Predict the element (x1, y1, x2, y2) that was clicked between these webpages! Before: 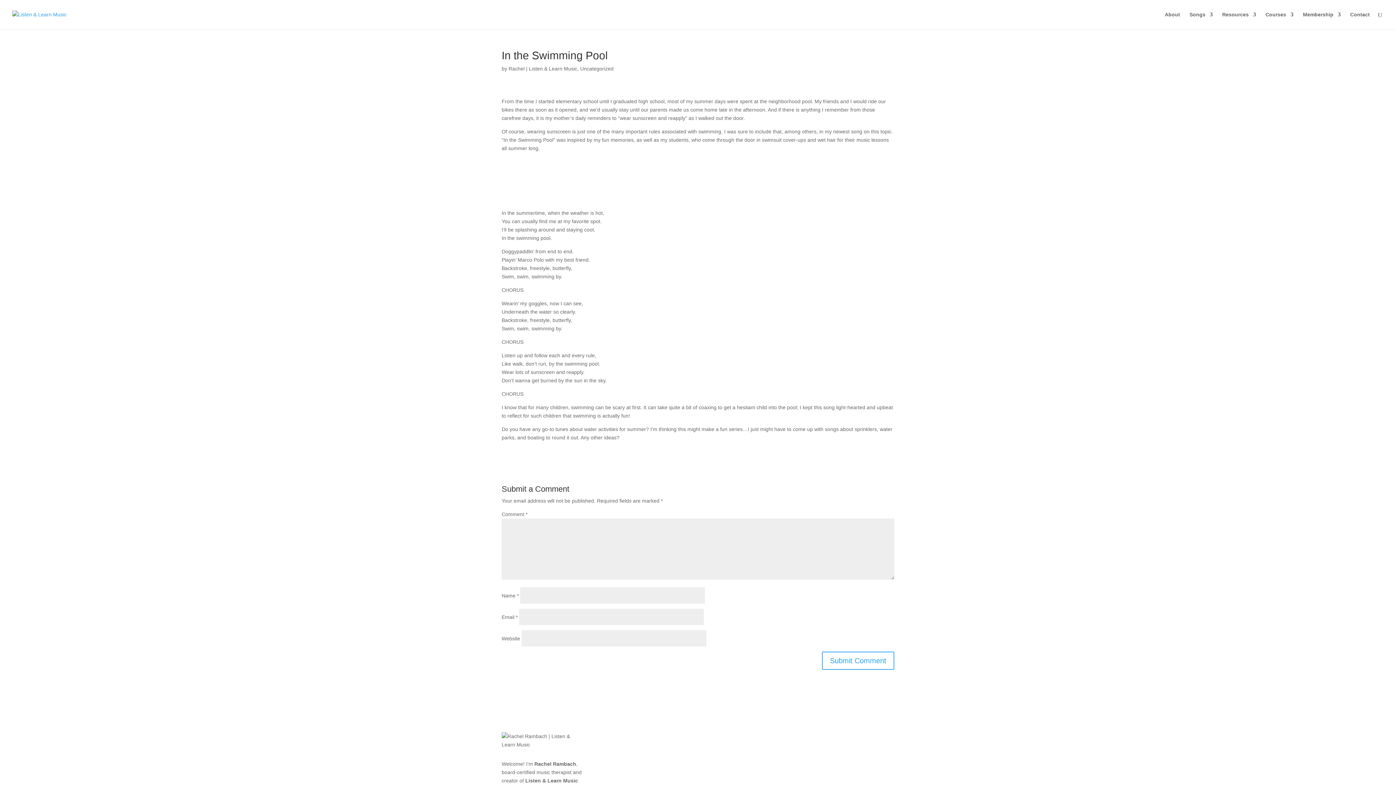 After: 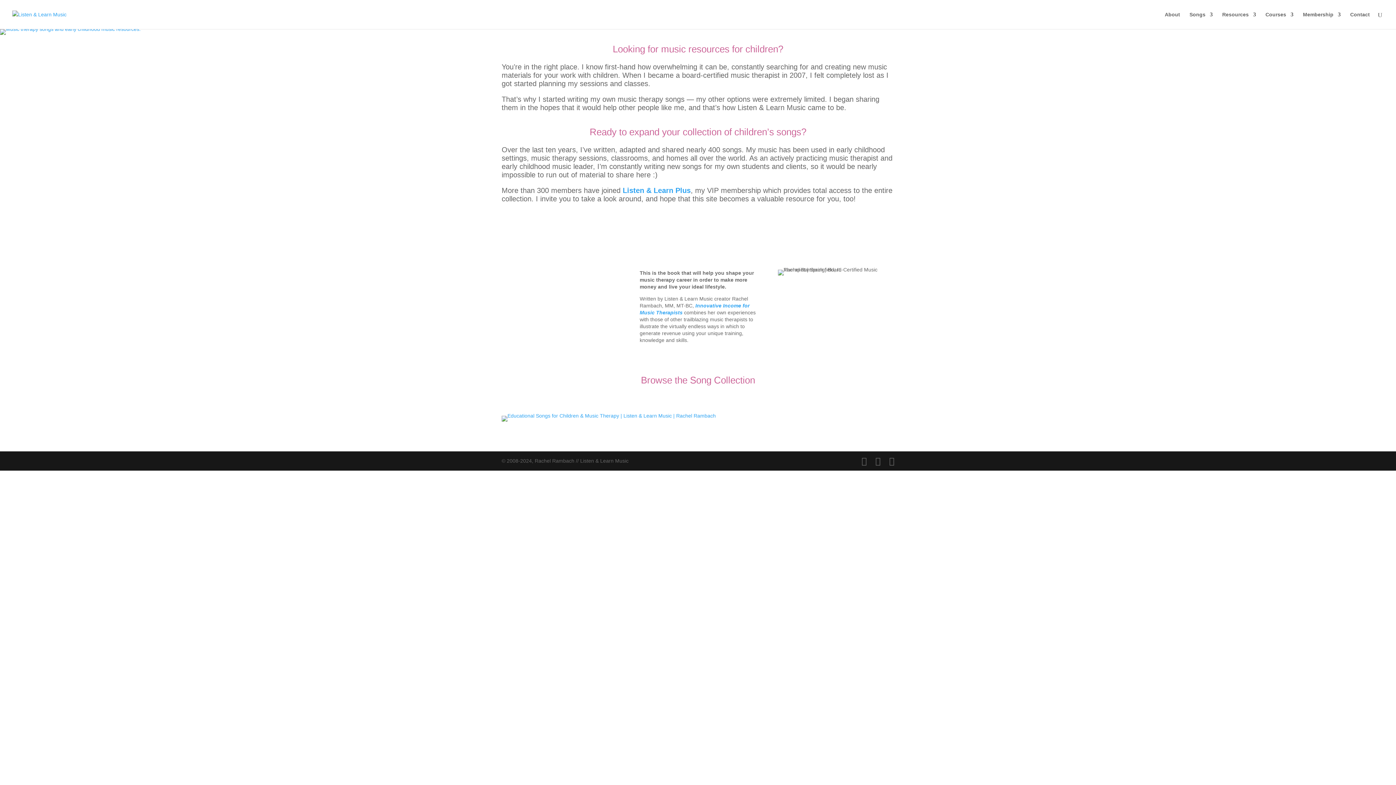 Action: bbox: (12, 11, 66, 16)